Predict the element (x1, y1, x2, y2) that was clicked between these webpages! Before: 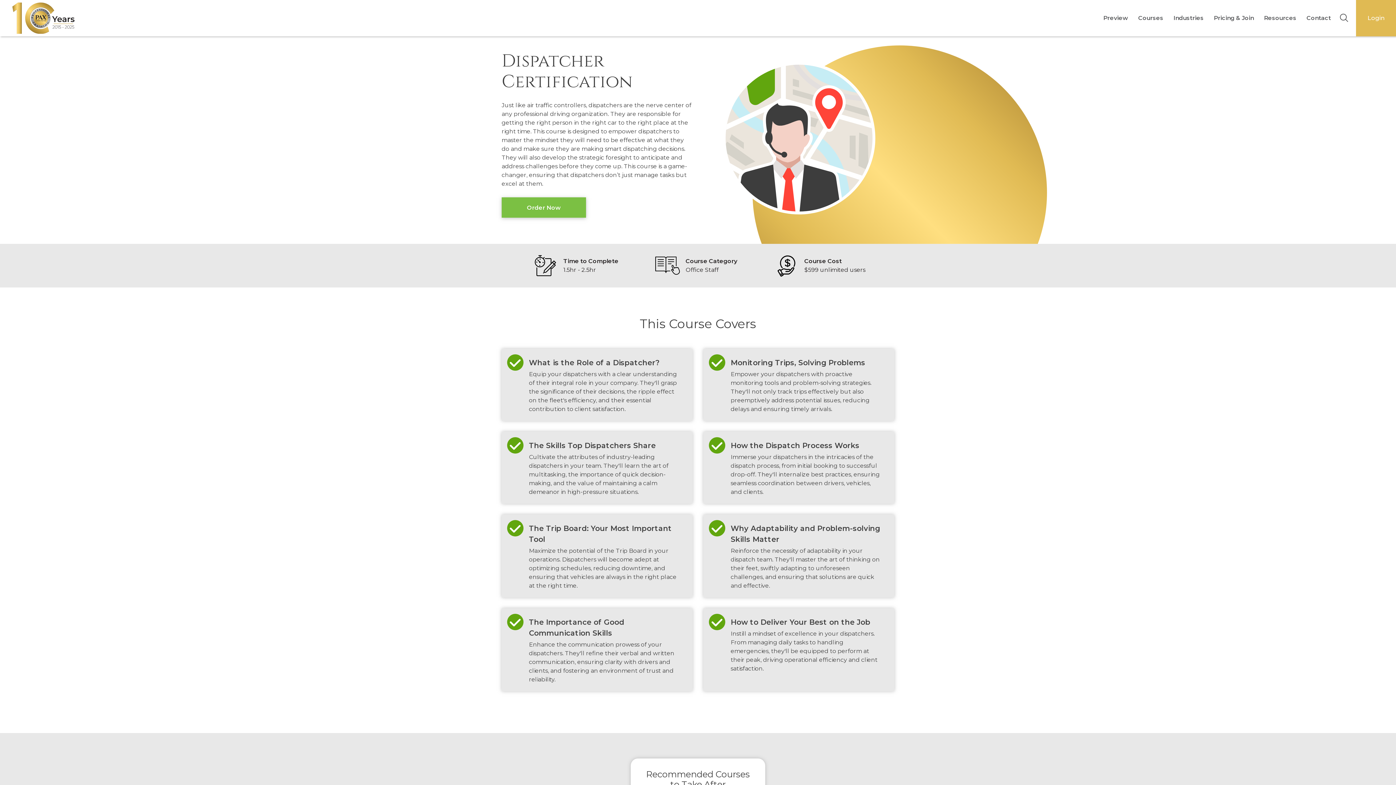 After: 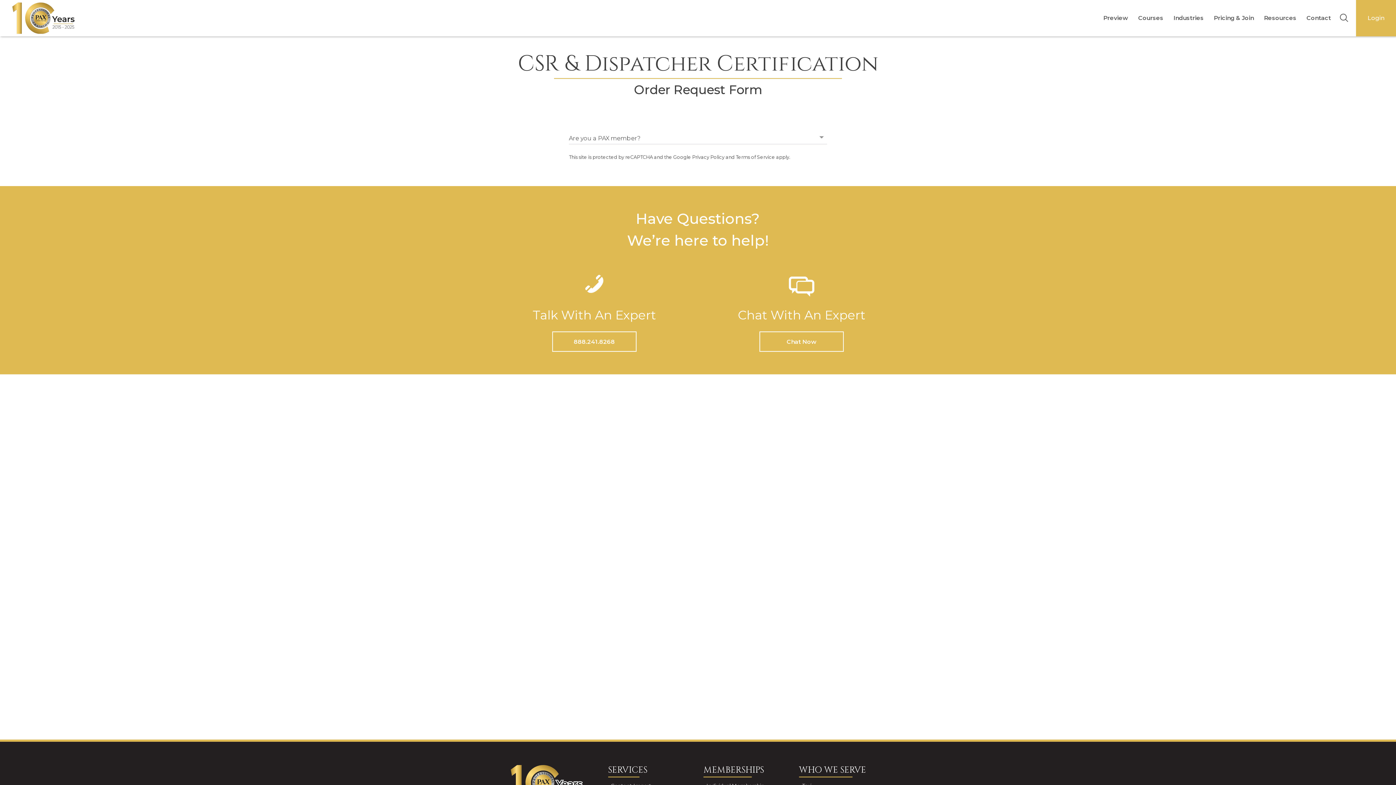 Action: bbox: (501, 197, 586, 217) label: Order Now